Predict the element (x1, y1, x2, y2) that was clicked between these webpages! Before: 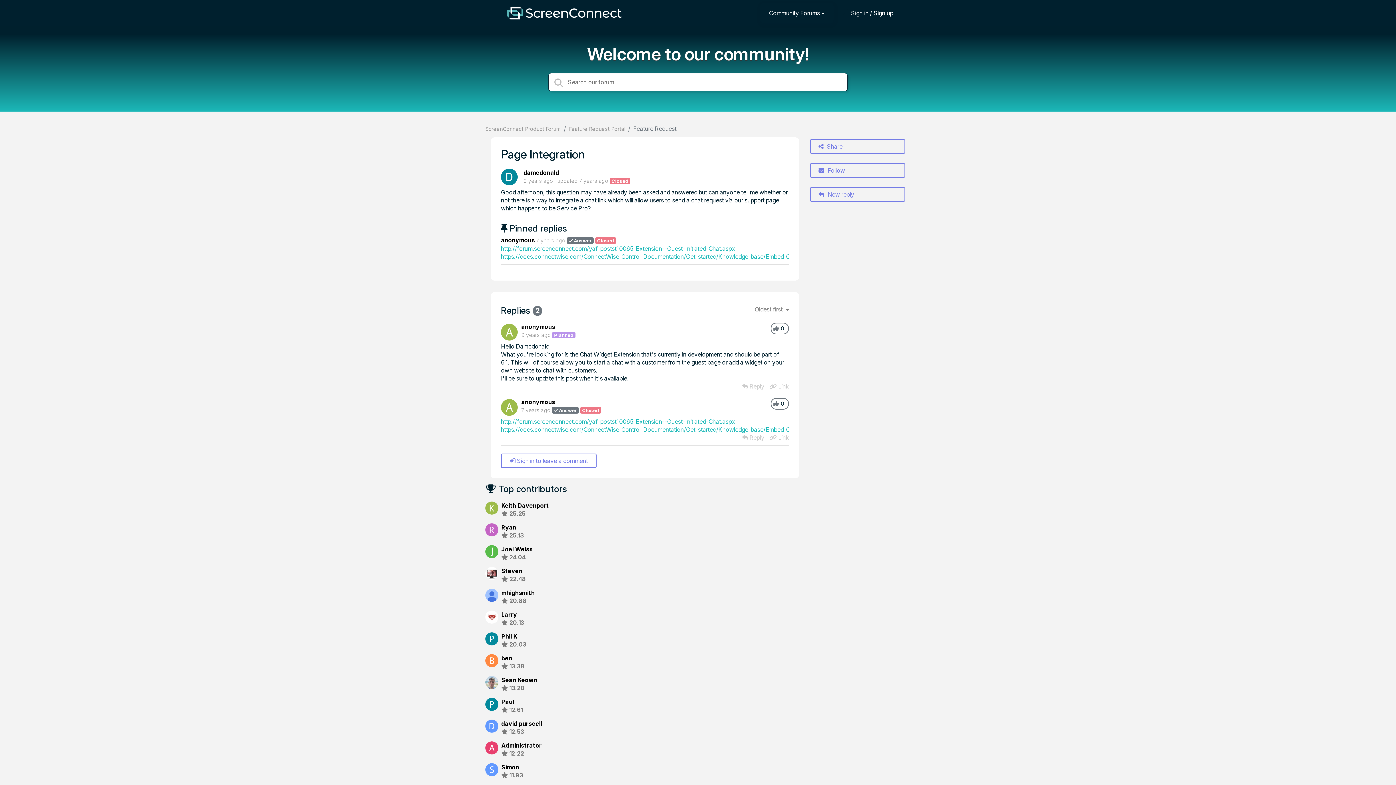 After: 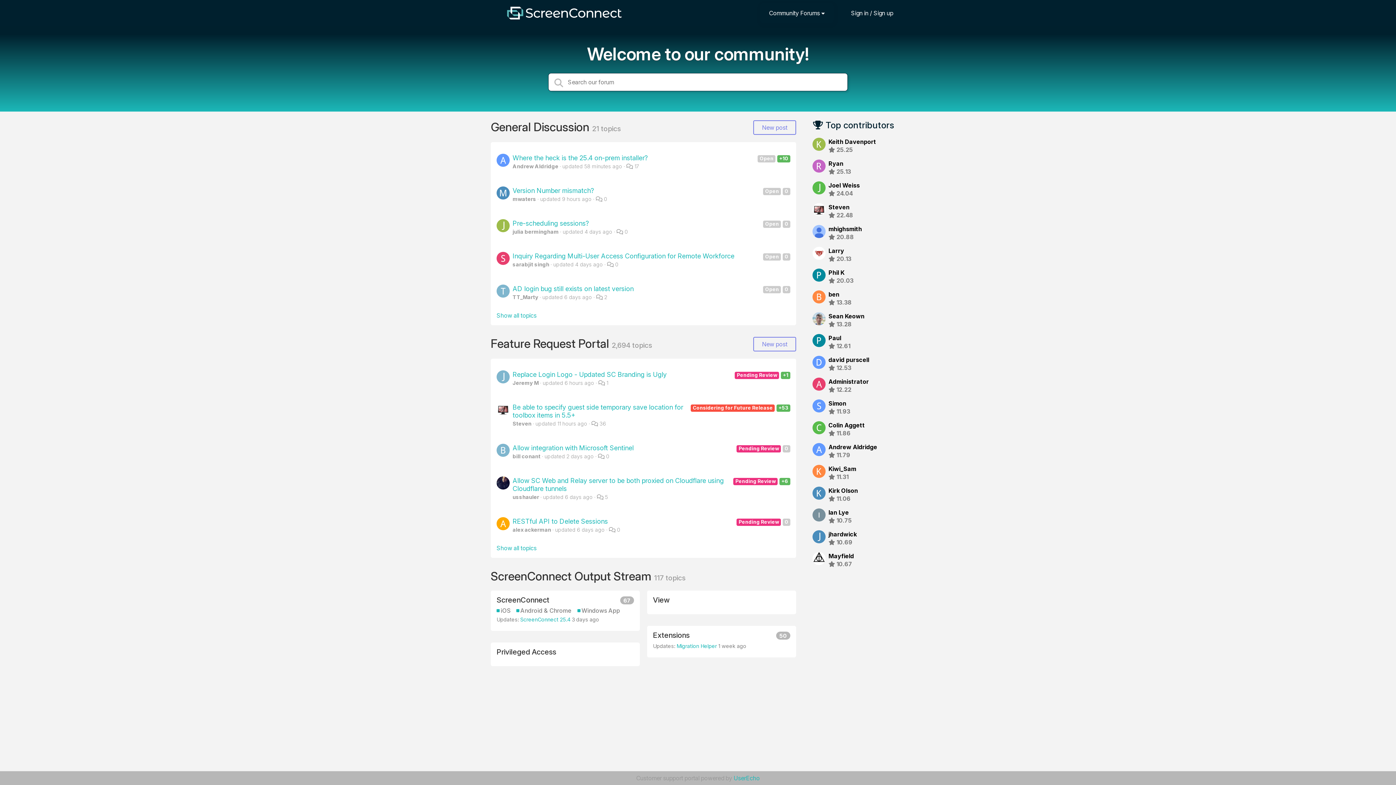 Action: bbox: (521, 398, 555, 405) label: anonymous